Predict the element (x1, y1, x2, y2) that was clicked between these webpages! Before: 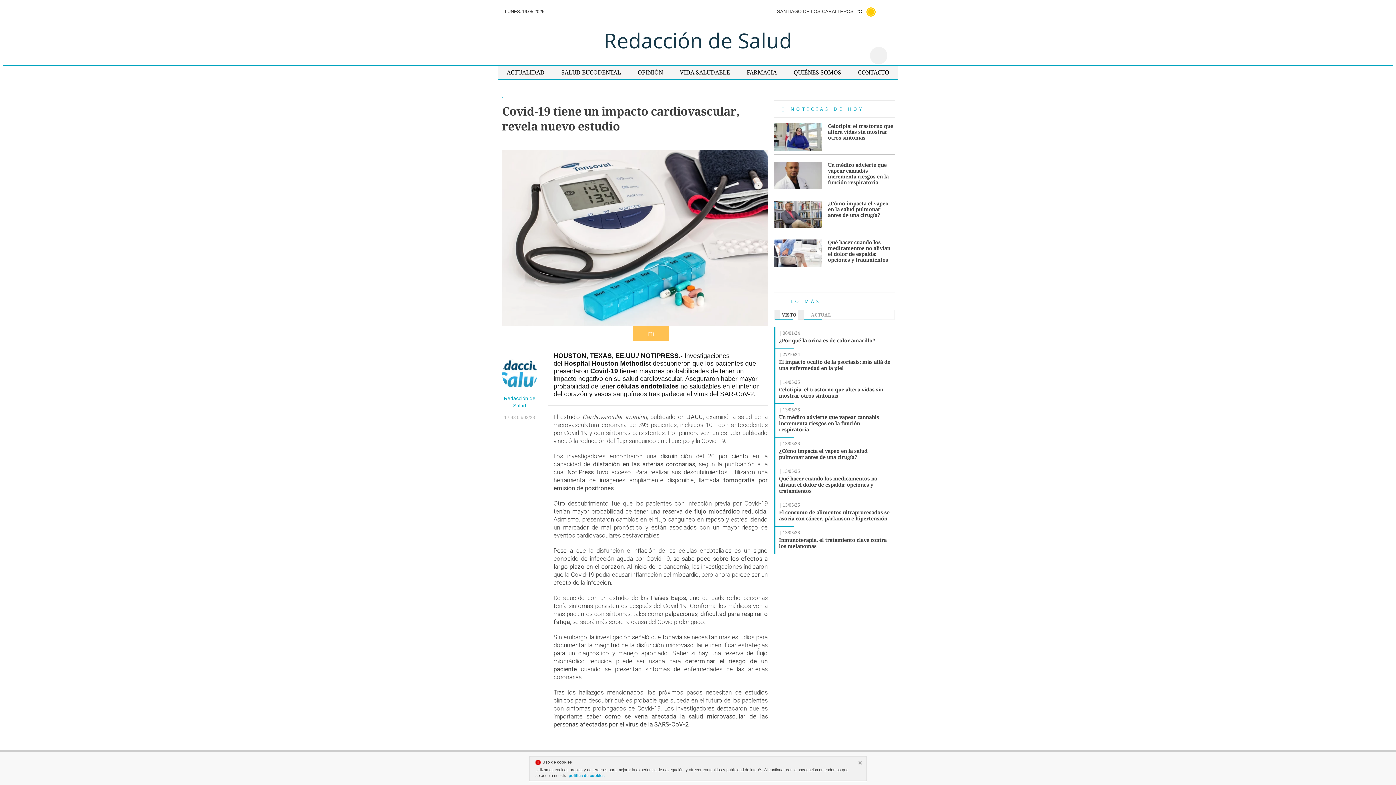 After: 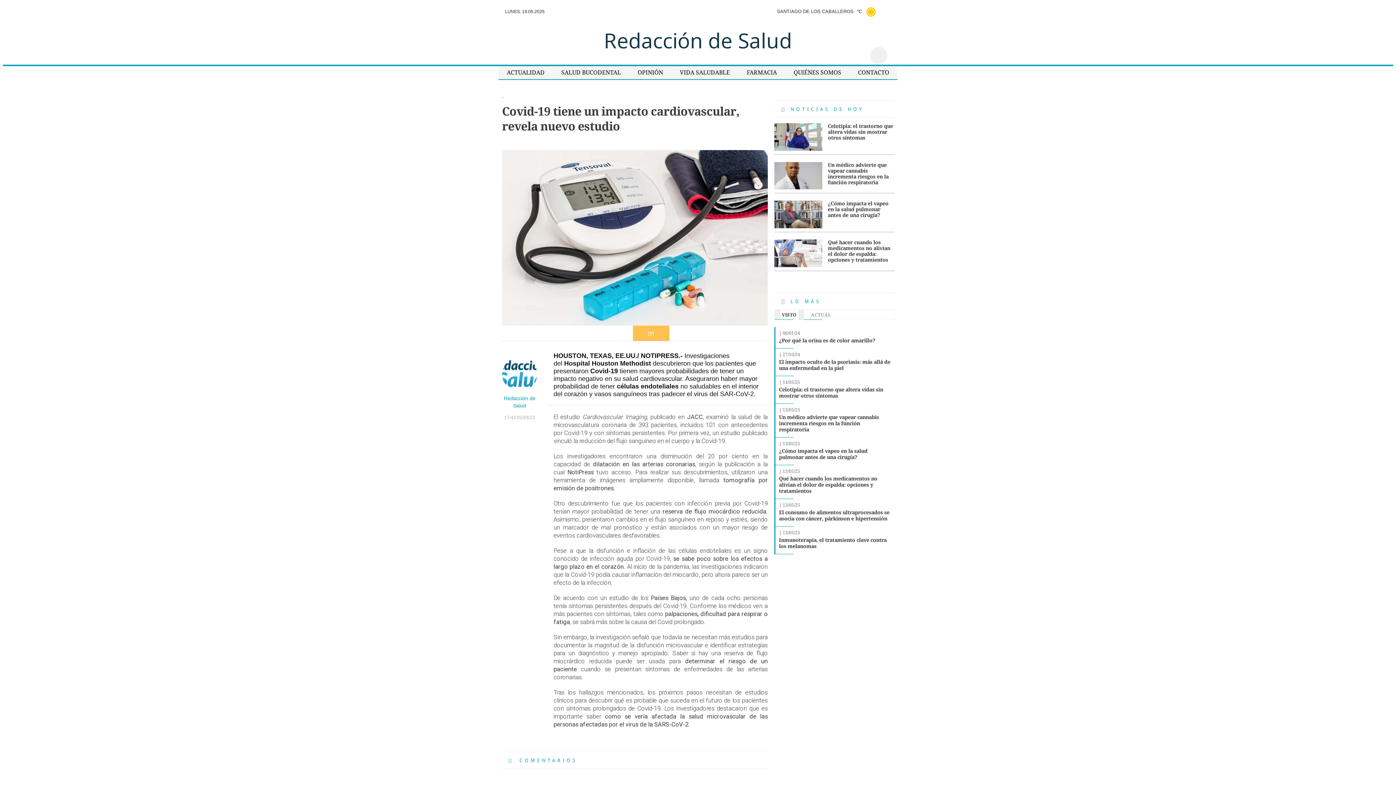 Action: bbox: (858, 761, 864, 766)